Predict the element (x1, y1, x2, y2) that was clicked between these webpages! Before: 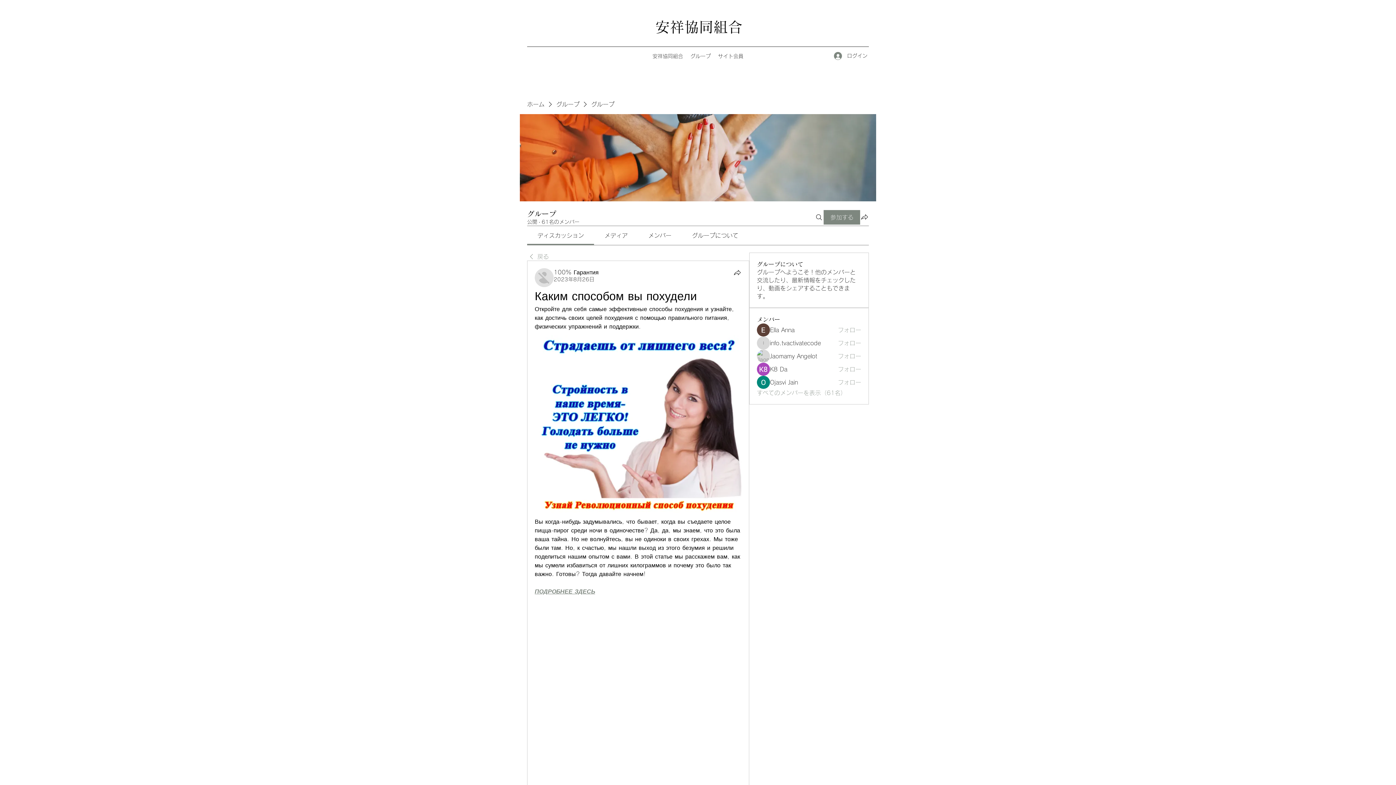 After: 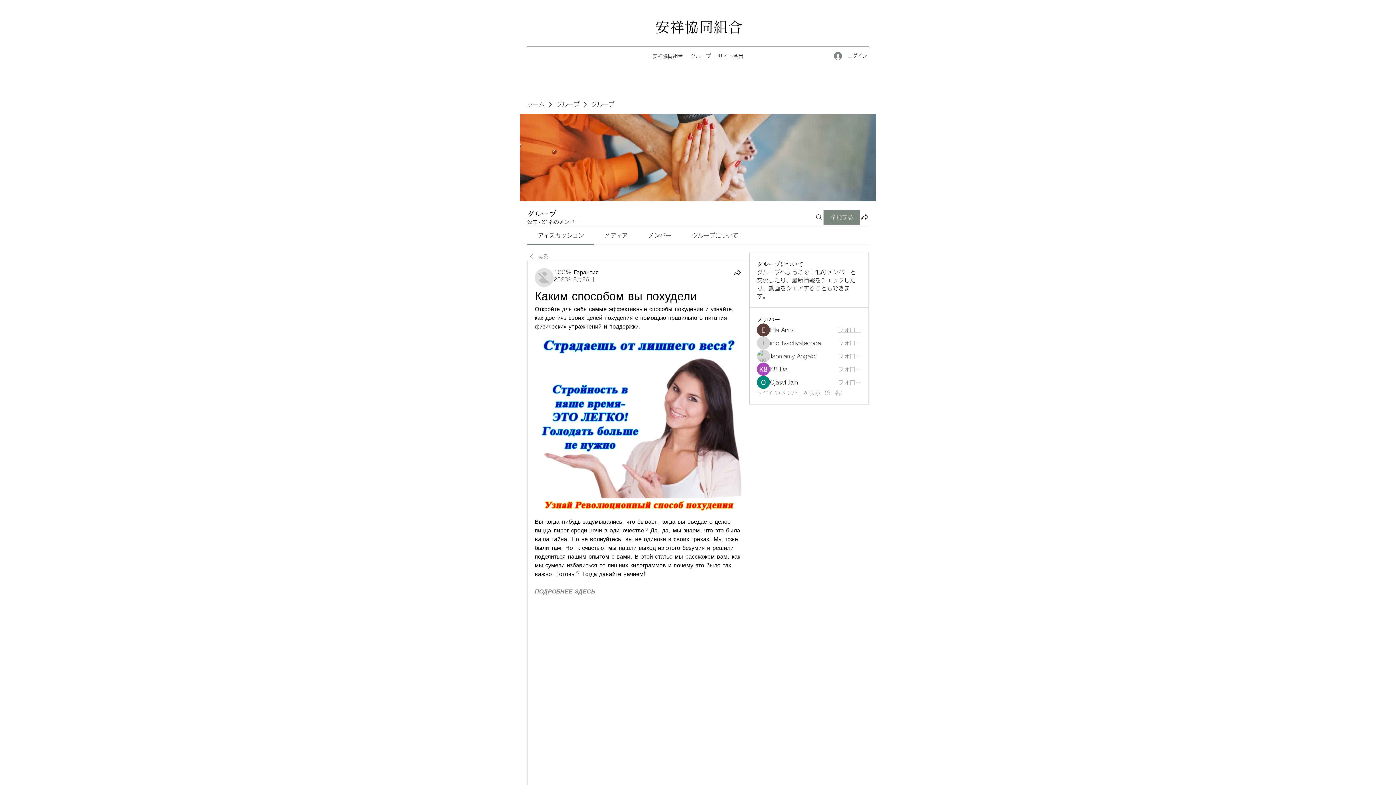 Action: bbox: (838, 326, 861, 334) label: フォロー